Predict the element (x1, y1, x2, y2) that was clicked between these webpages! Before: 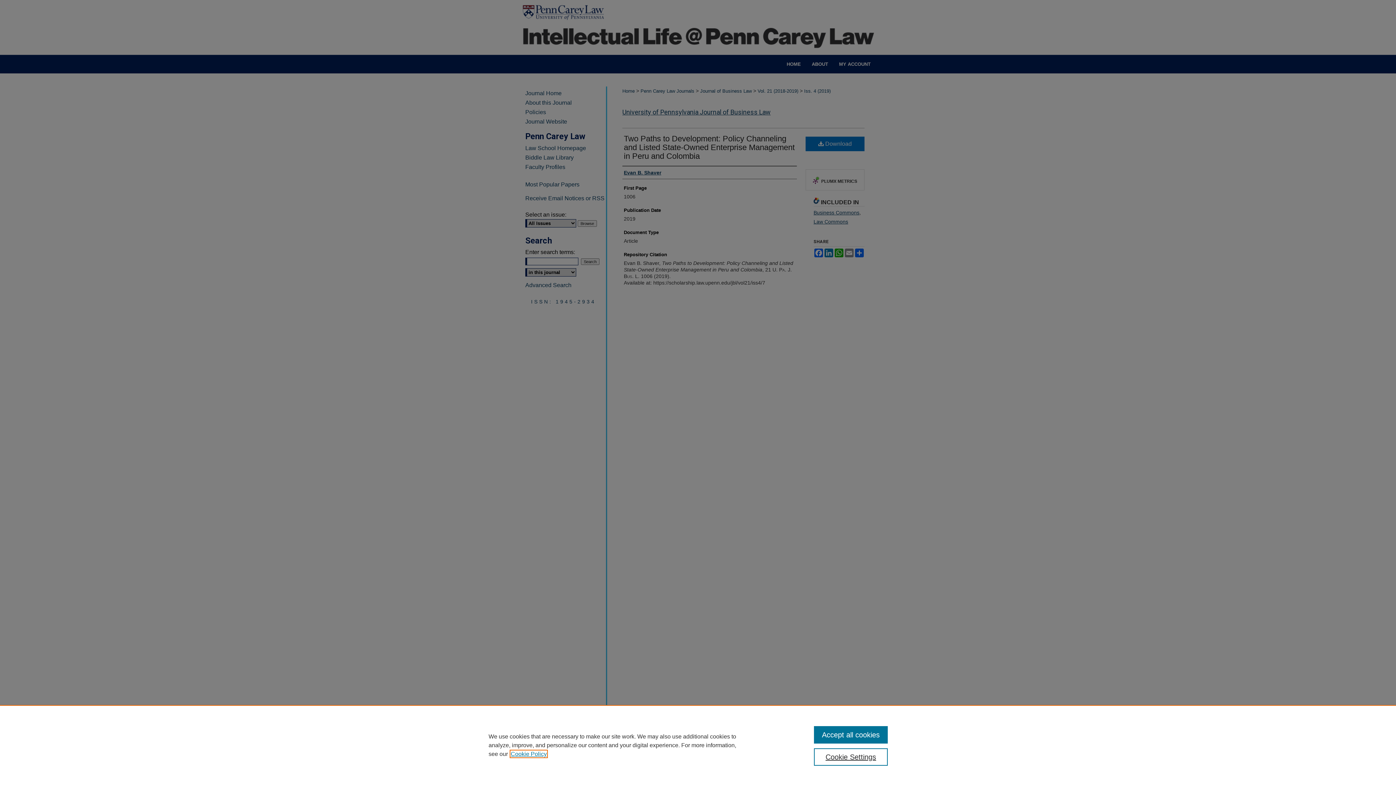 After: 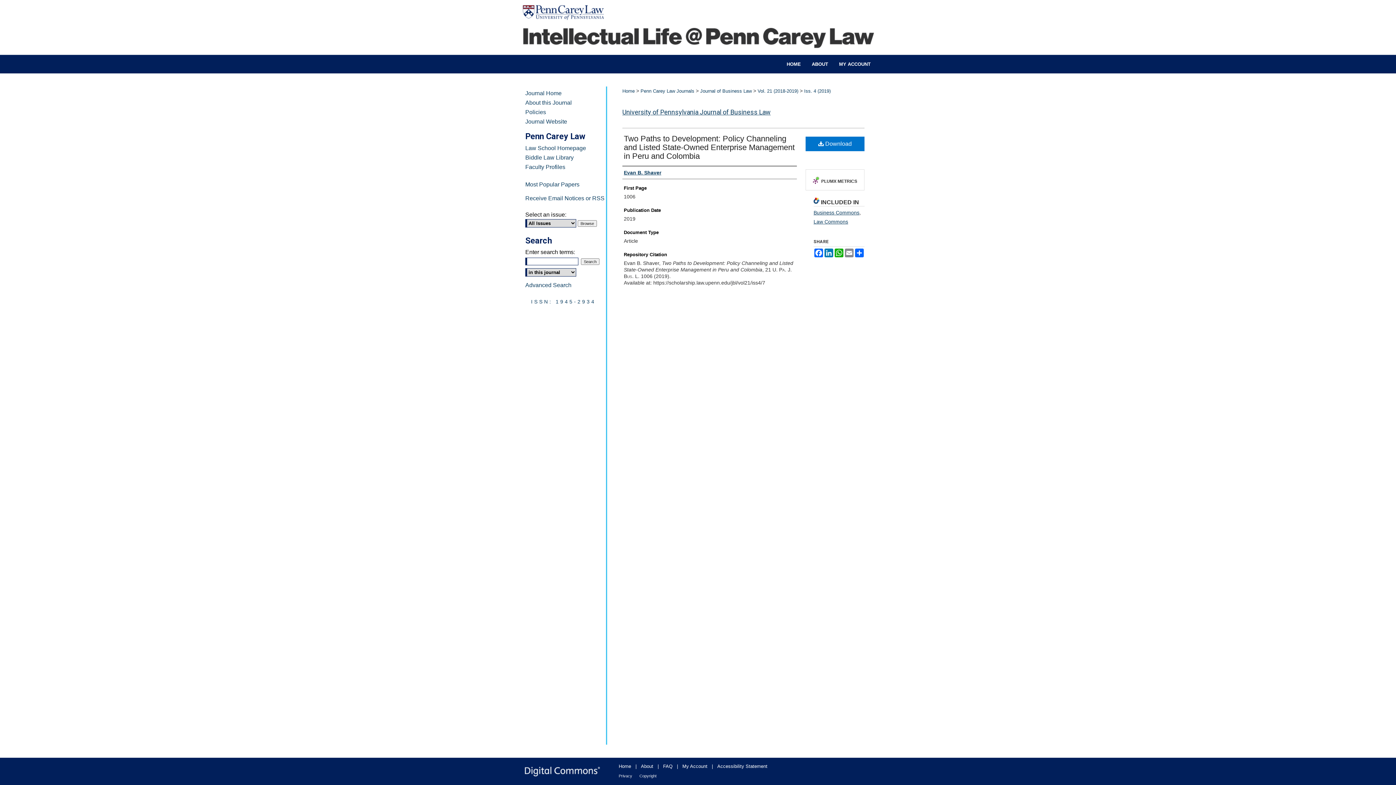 Action: label: Accept all cookies bbox: (814, 726, 887, 744)